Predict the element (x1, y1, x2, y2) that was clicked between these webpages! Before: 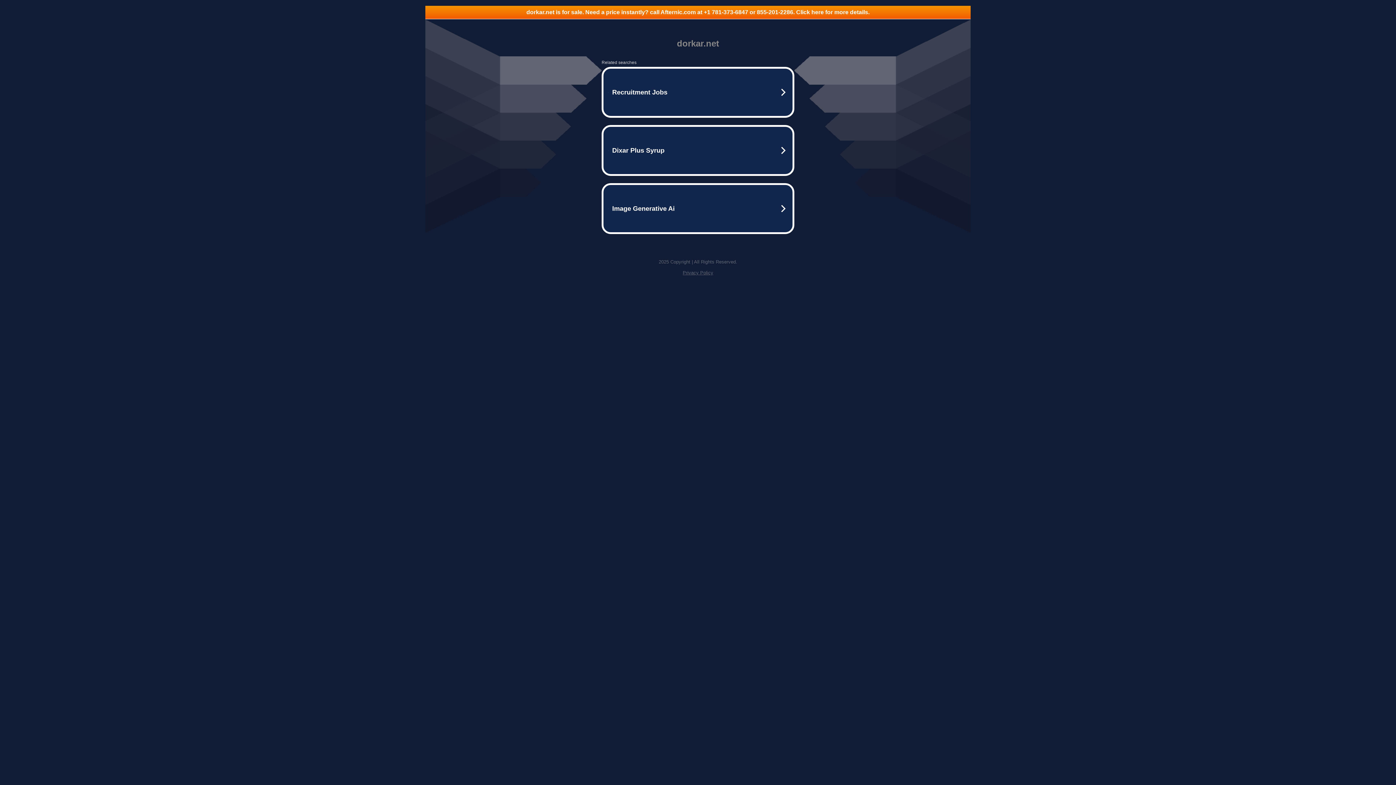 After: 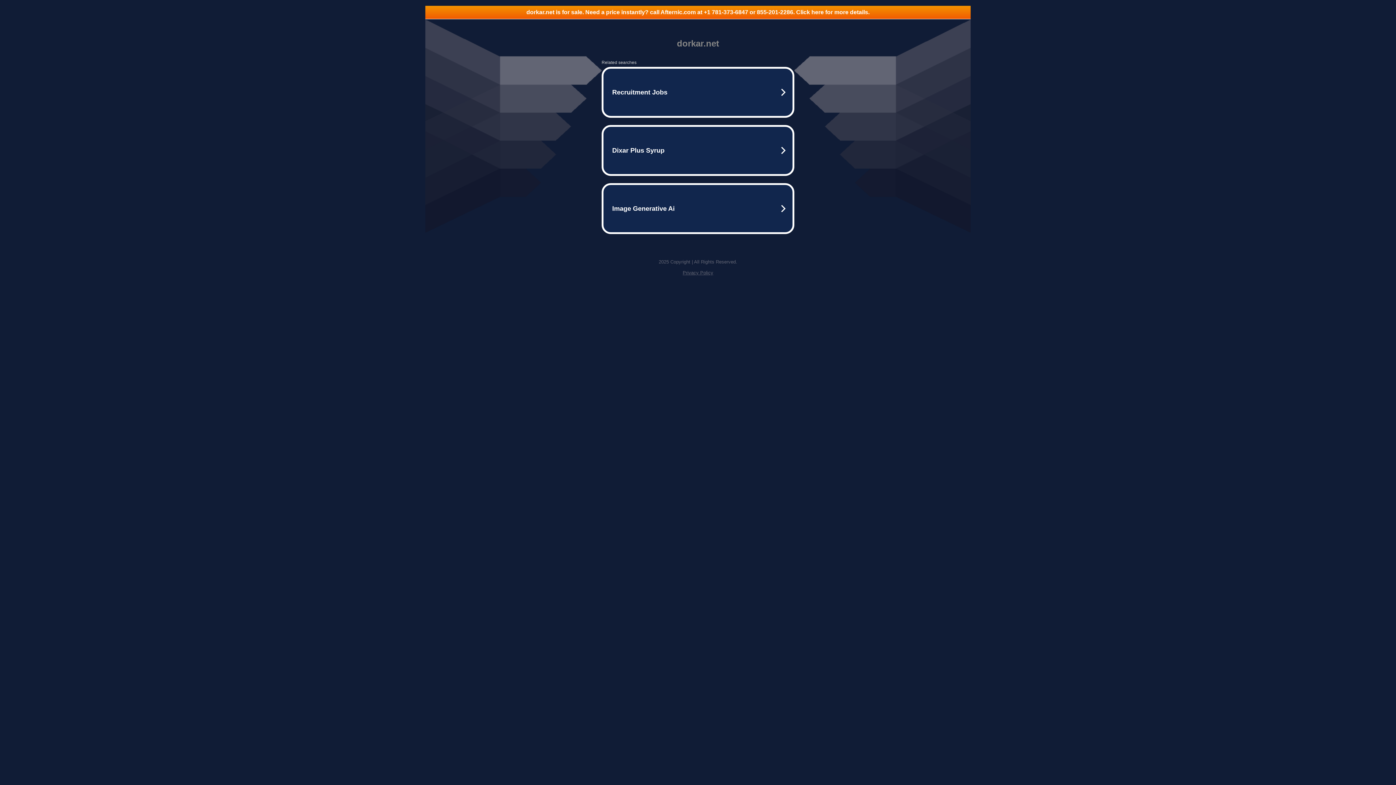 Action: label: Privacy Policy bbox: (682, 270, 713, 275)